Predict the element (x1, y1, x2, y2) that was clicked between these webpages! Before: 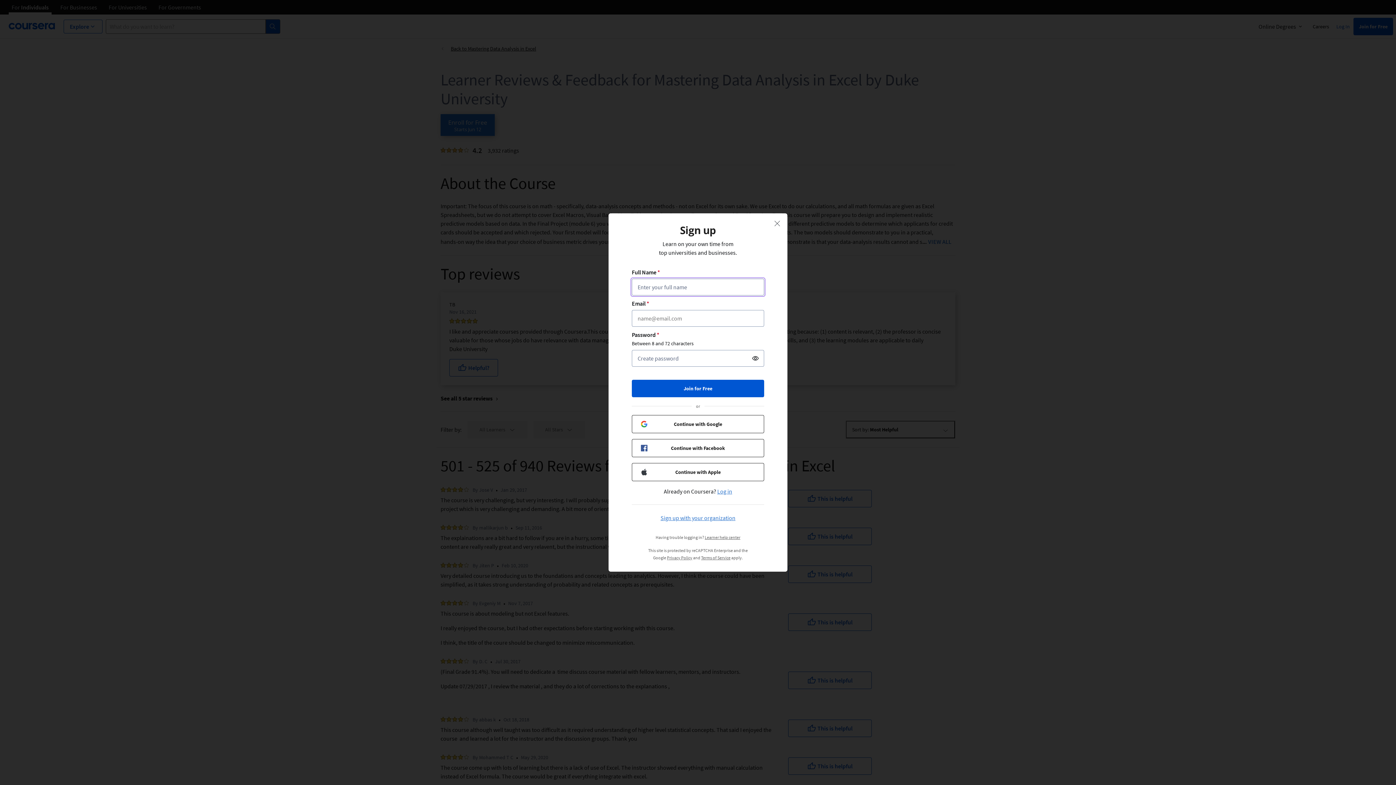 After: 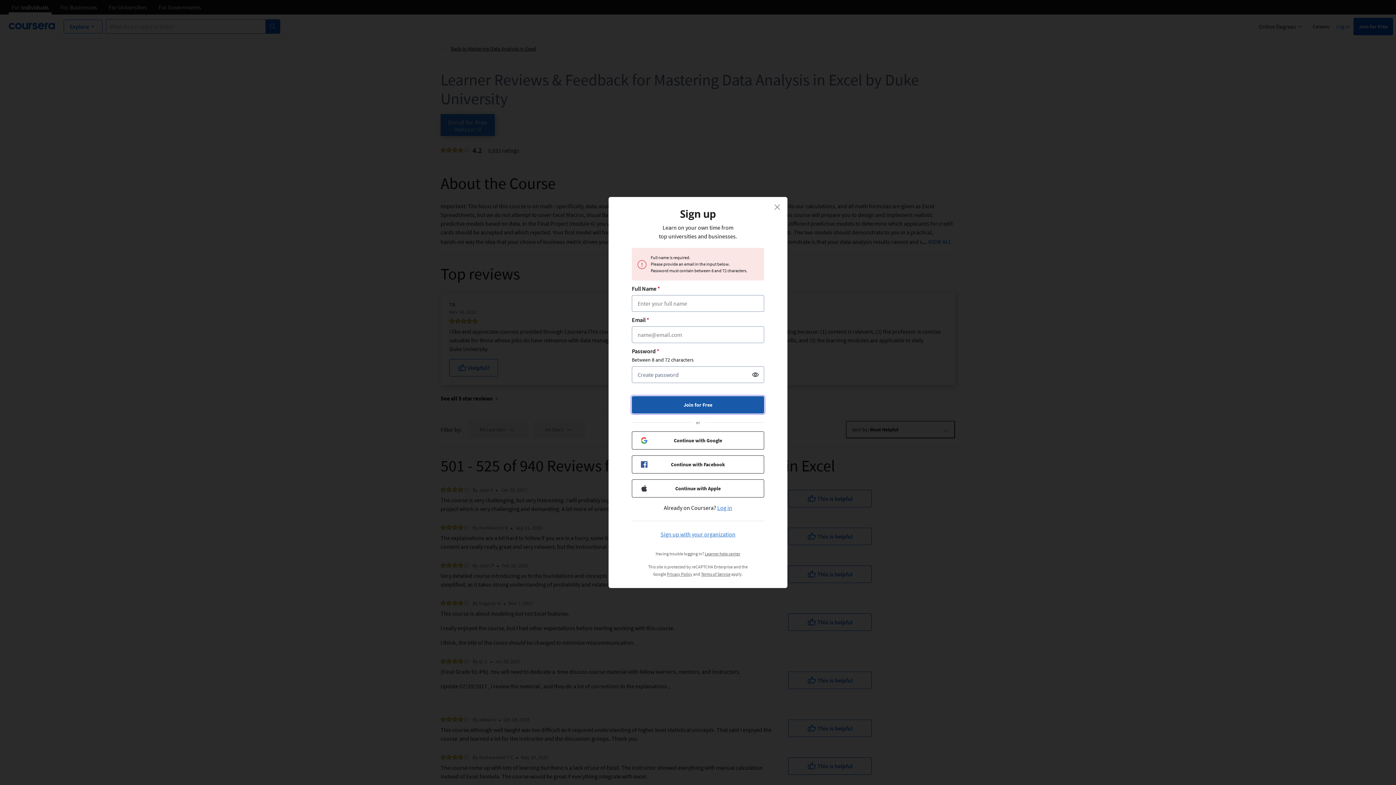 Action: label: Join for Free bbox: (632, 380, 764, 397)